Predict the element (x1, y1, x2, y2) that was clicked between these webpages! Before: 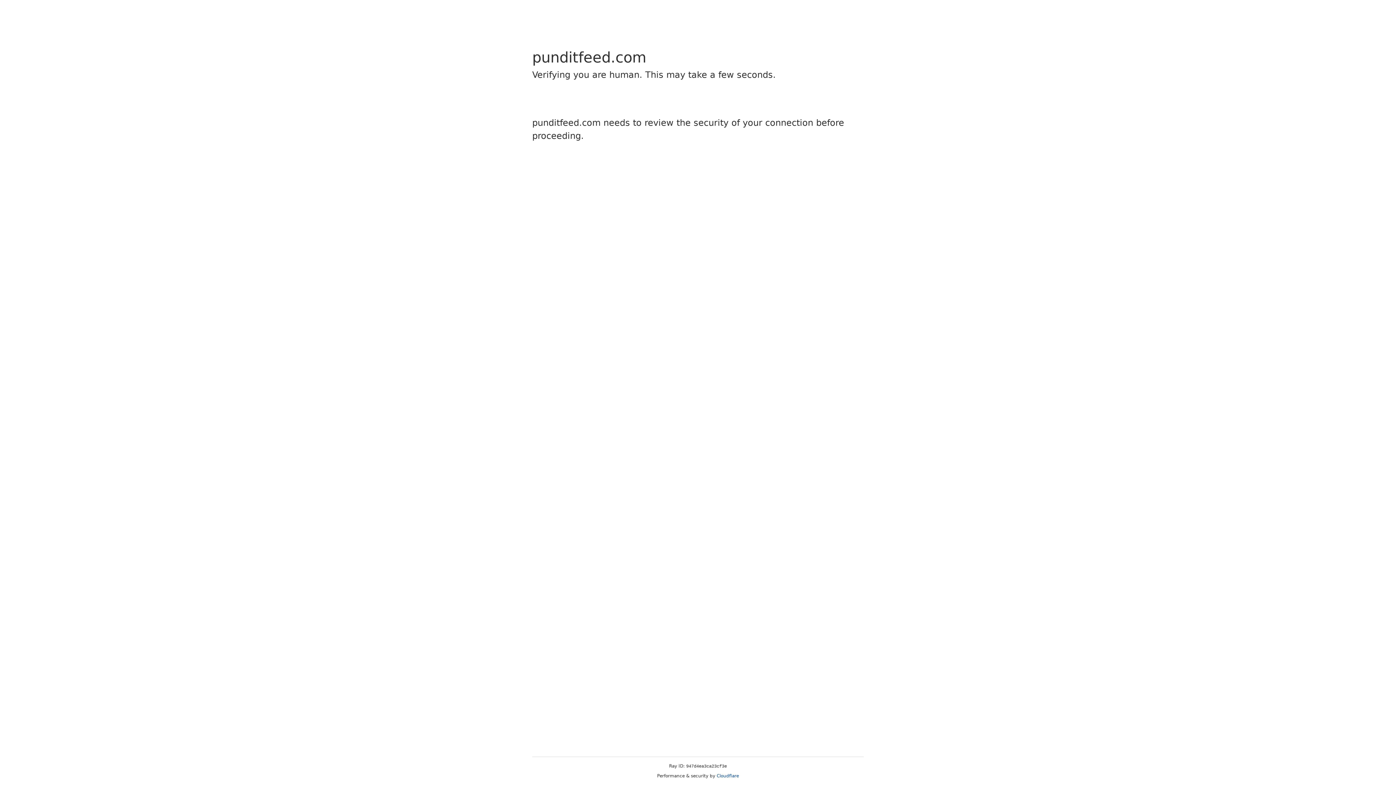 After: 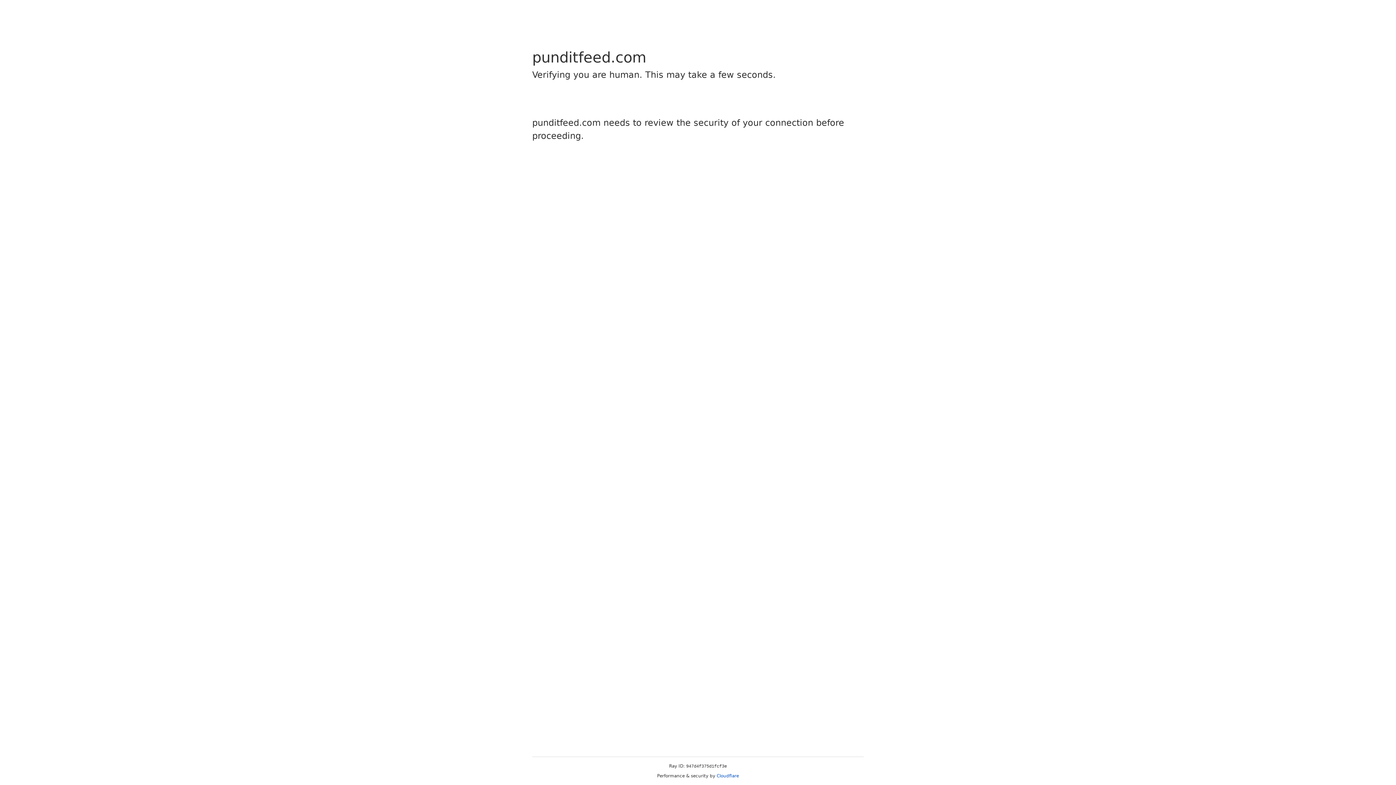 Action: bbox: (716, 773, 739, 778) label: Cloudflare